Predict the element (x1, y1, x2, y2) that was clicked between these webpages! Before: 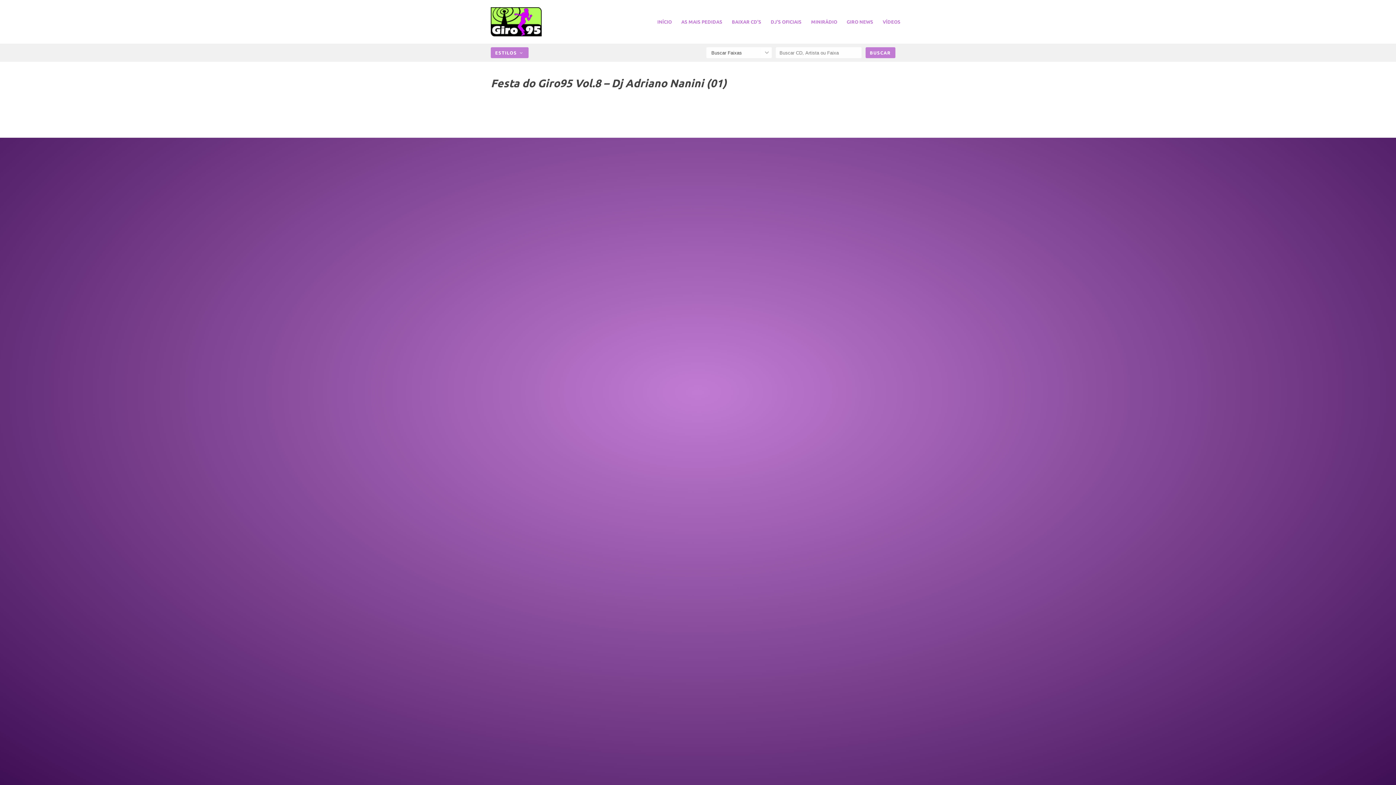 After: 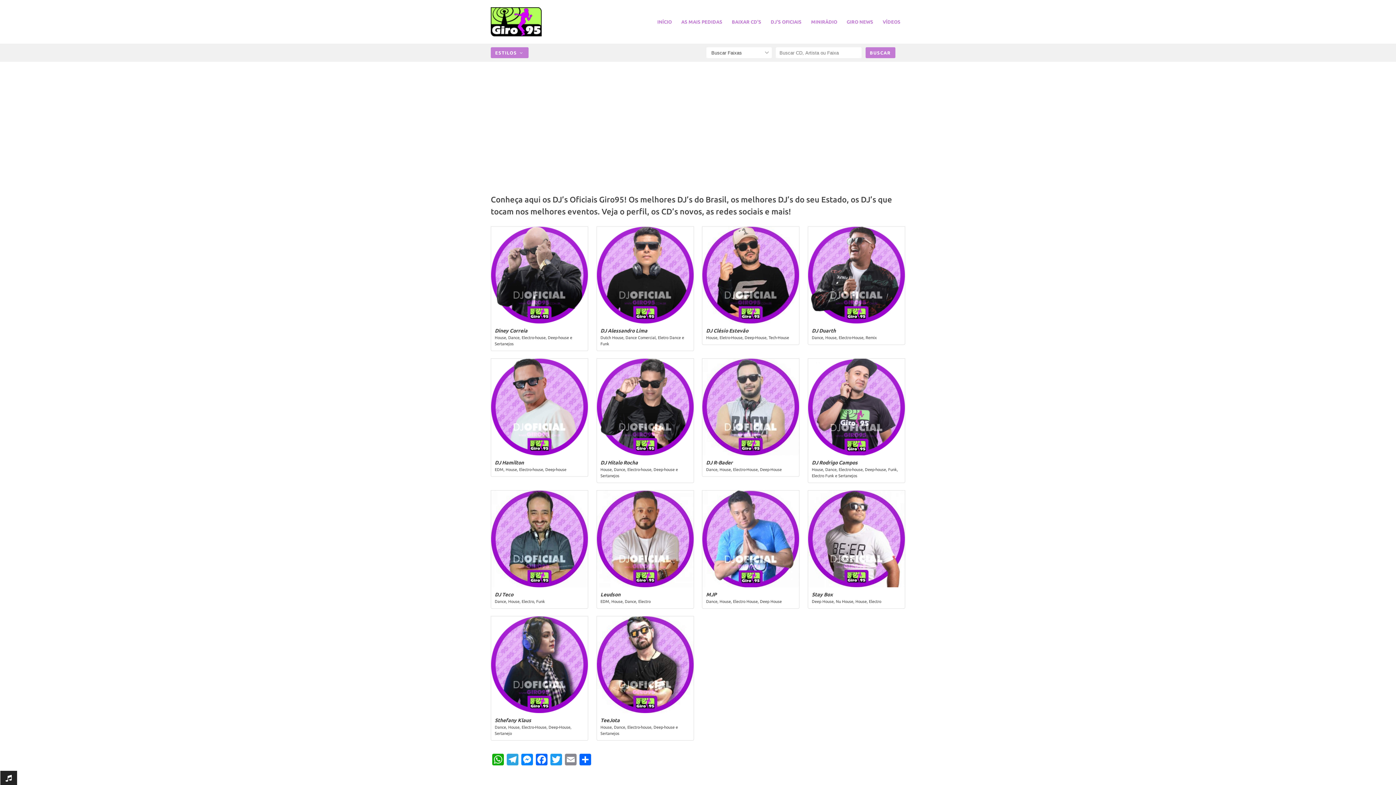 Action: bbox: (766, 15, 806, 28) label: DJ’S OFICIAIS